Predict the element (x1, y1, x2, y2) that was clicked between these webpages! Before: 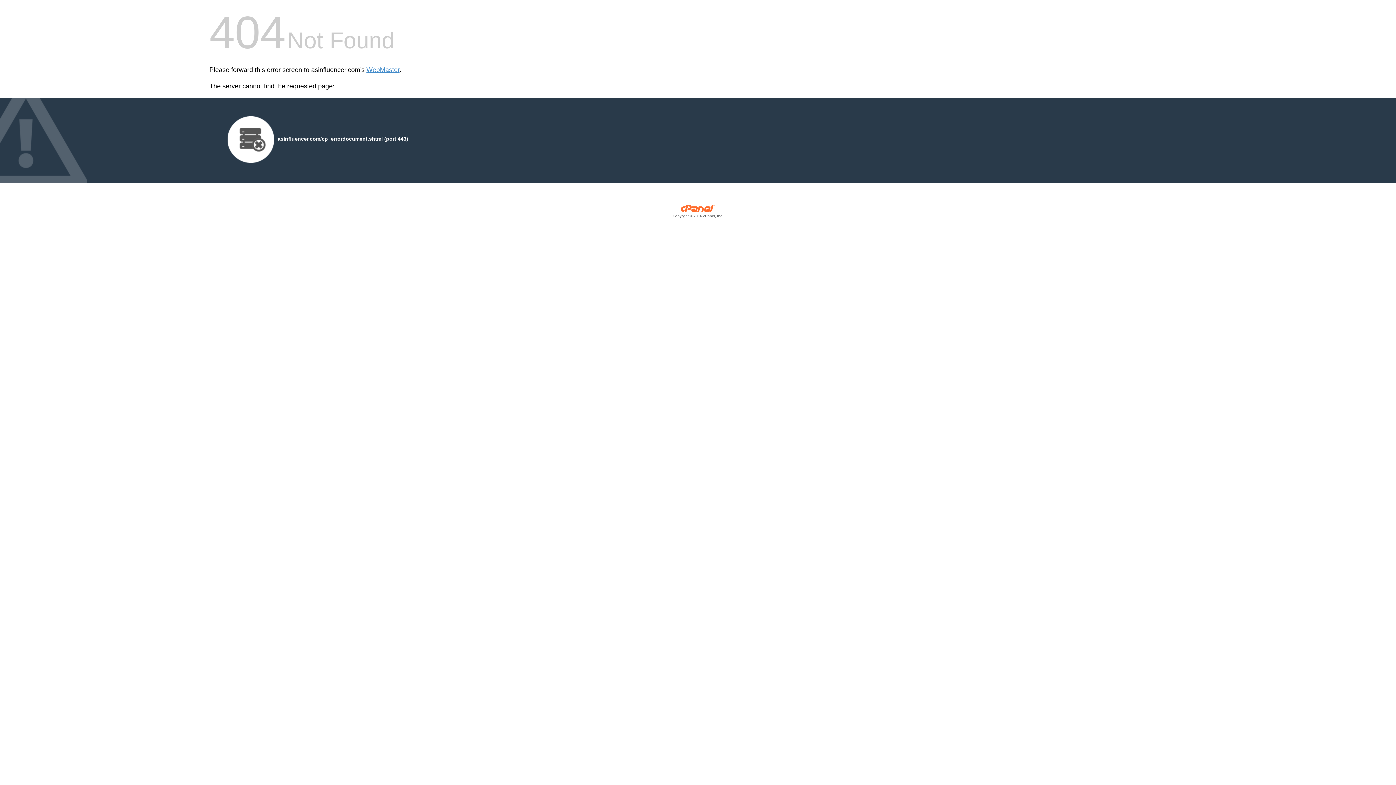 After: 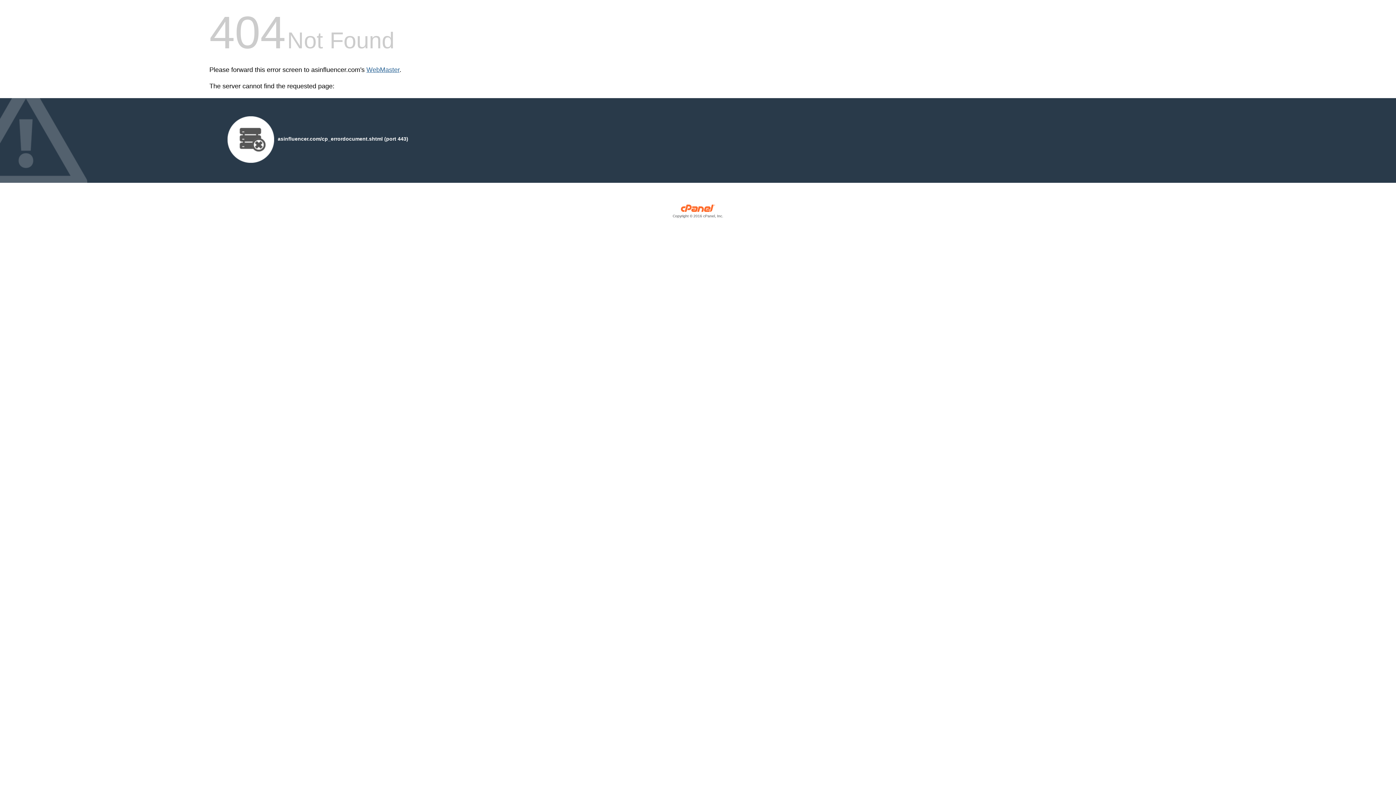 Action: bbox: (366, 66, 399, 73) label: WebMaster